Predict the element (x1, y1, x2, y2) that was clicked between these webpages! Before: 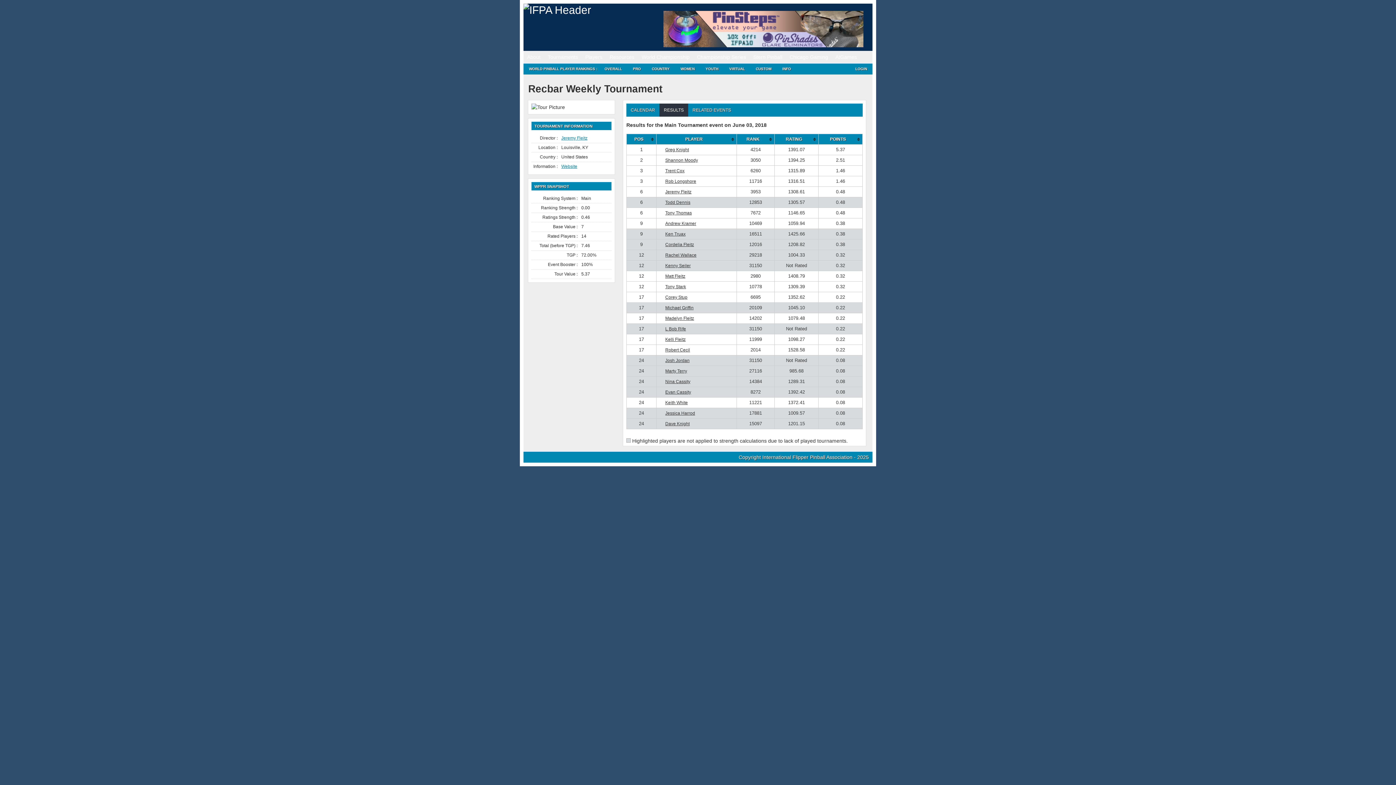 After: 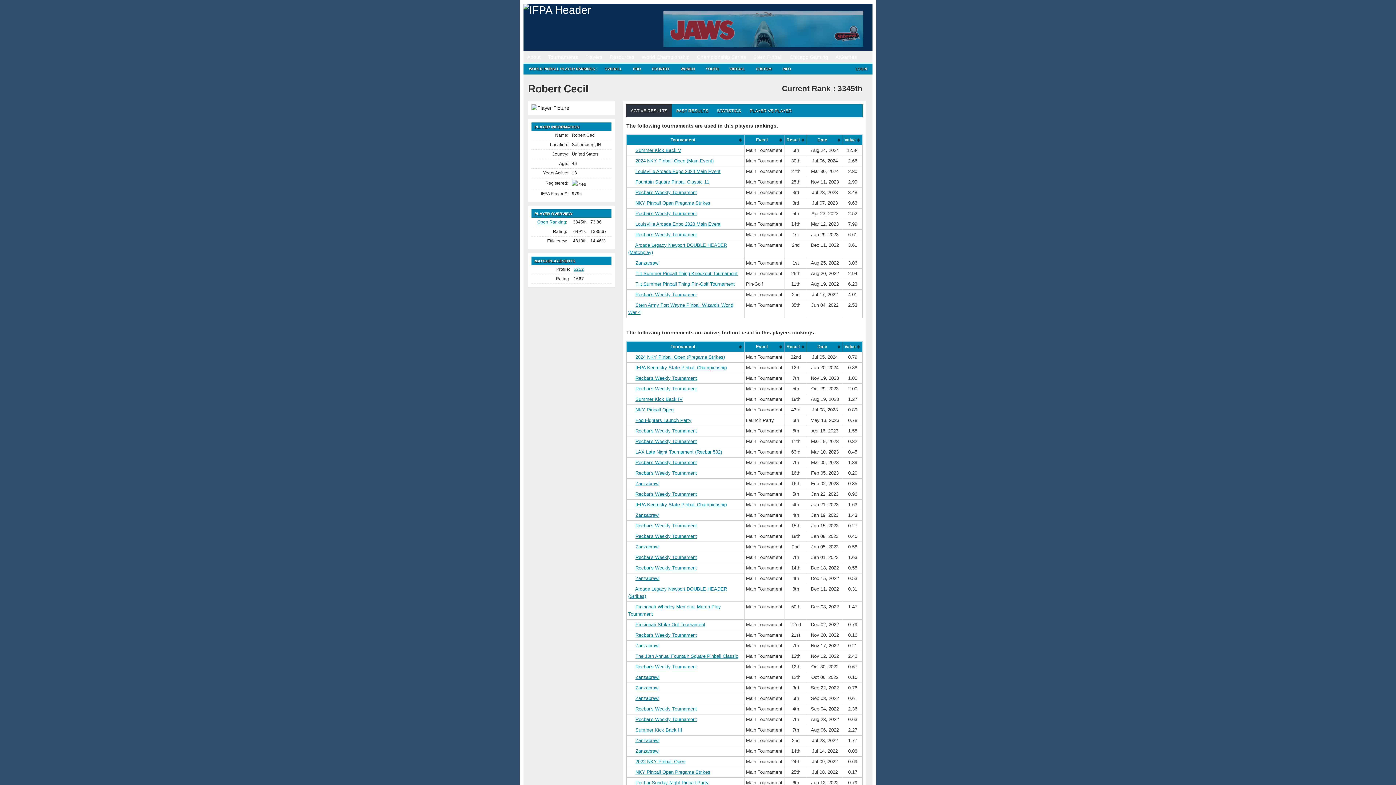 Action: label: Robert Cecil bbox: (665, 347, 690, 352)